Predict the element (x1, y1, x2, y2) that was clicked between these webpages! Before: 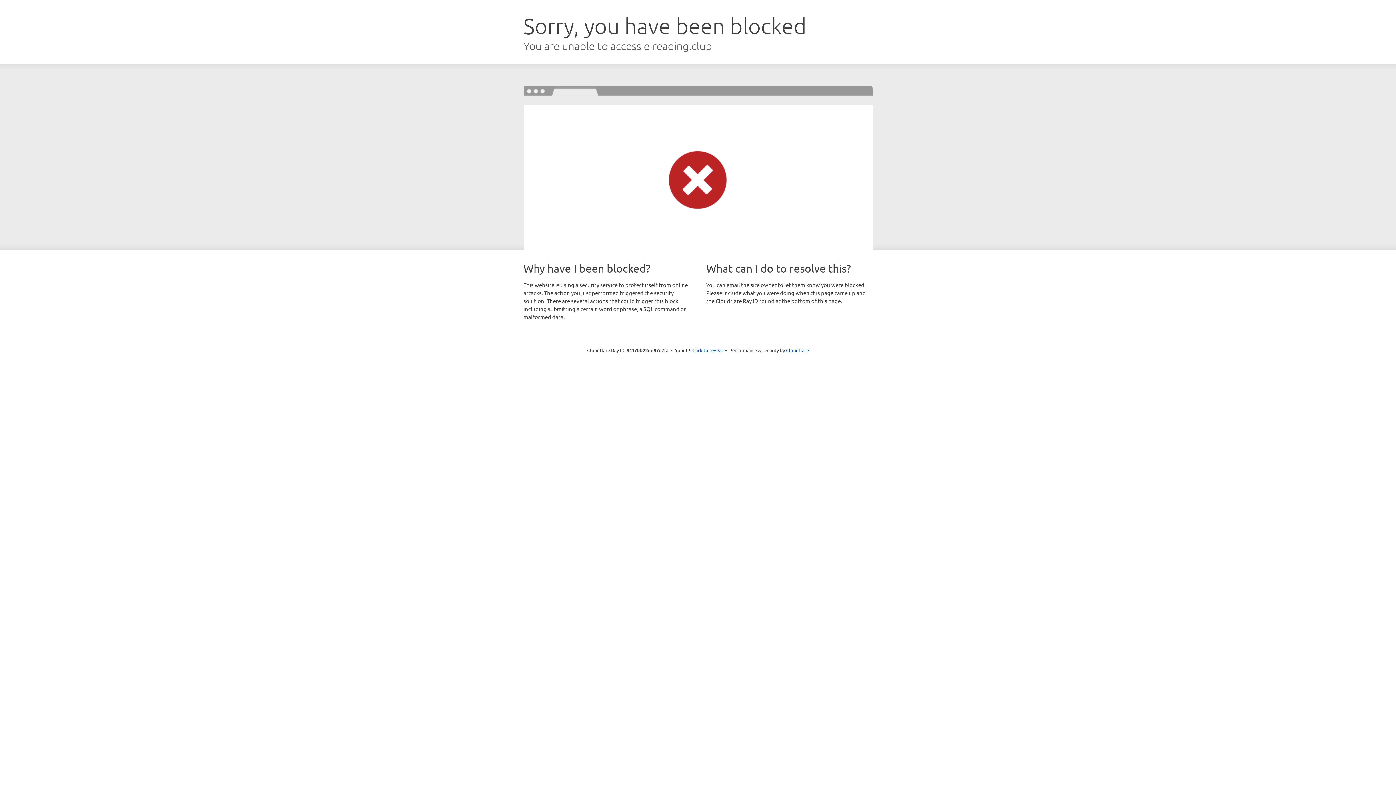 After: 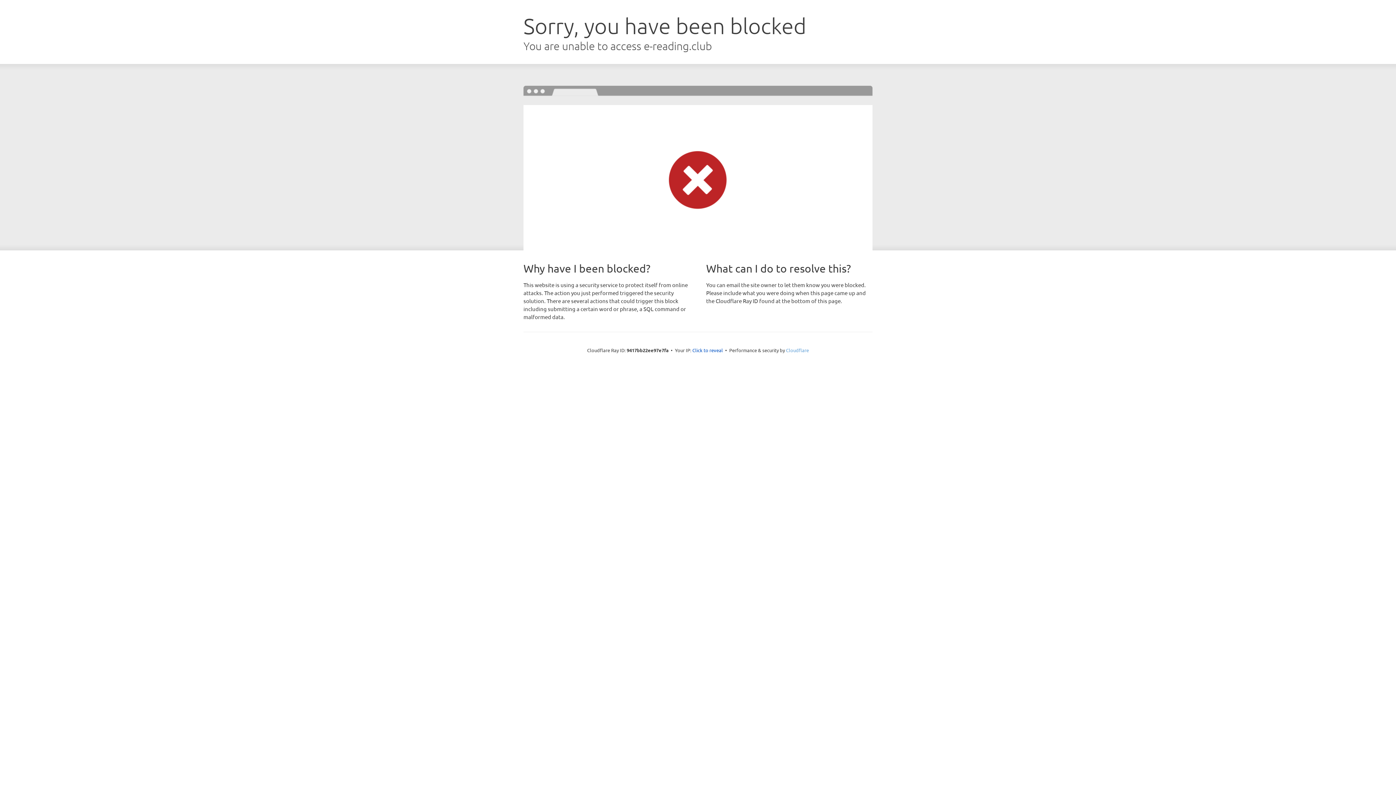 Action: bbox: (786, 347, 809, 353) label: Cloudflare